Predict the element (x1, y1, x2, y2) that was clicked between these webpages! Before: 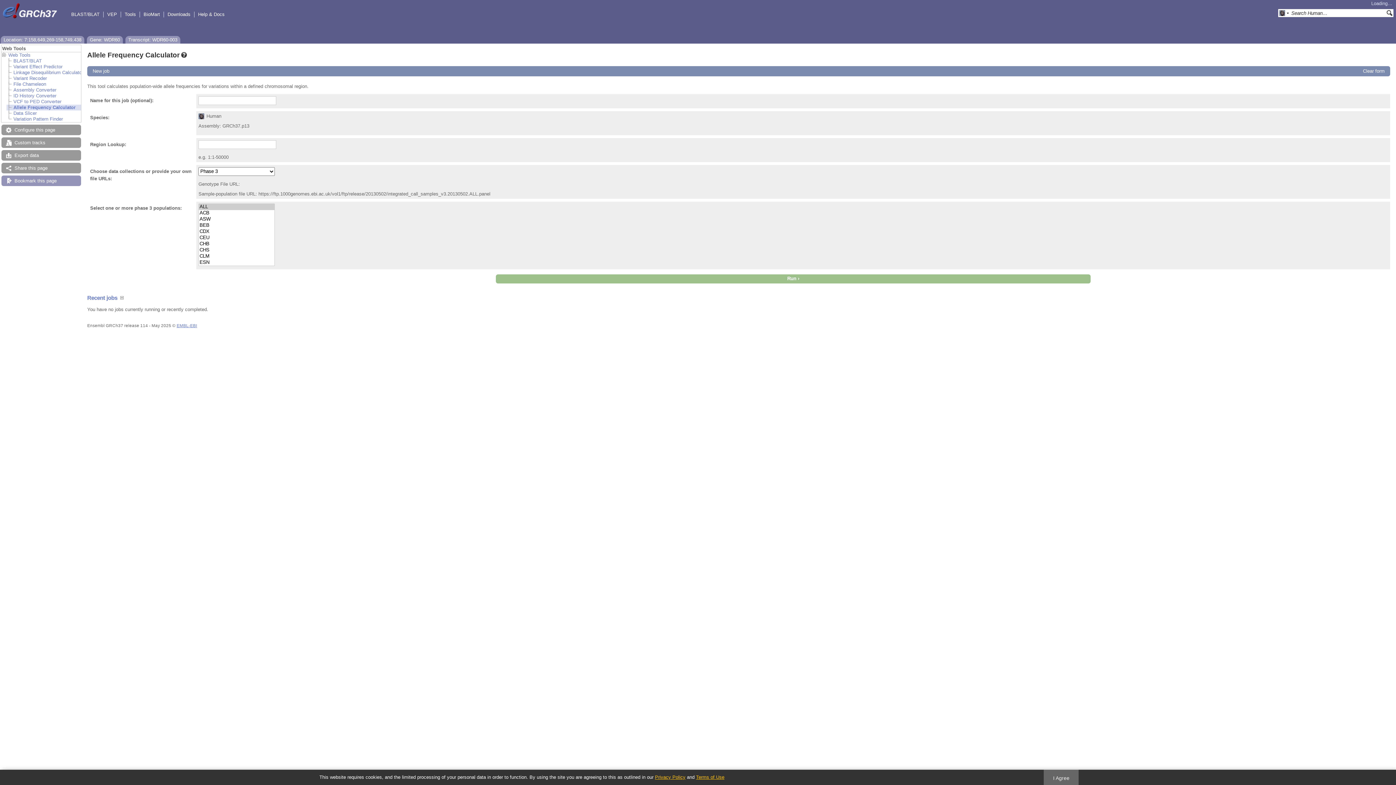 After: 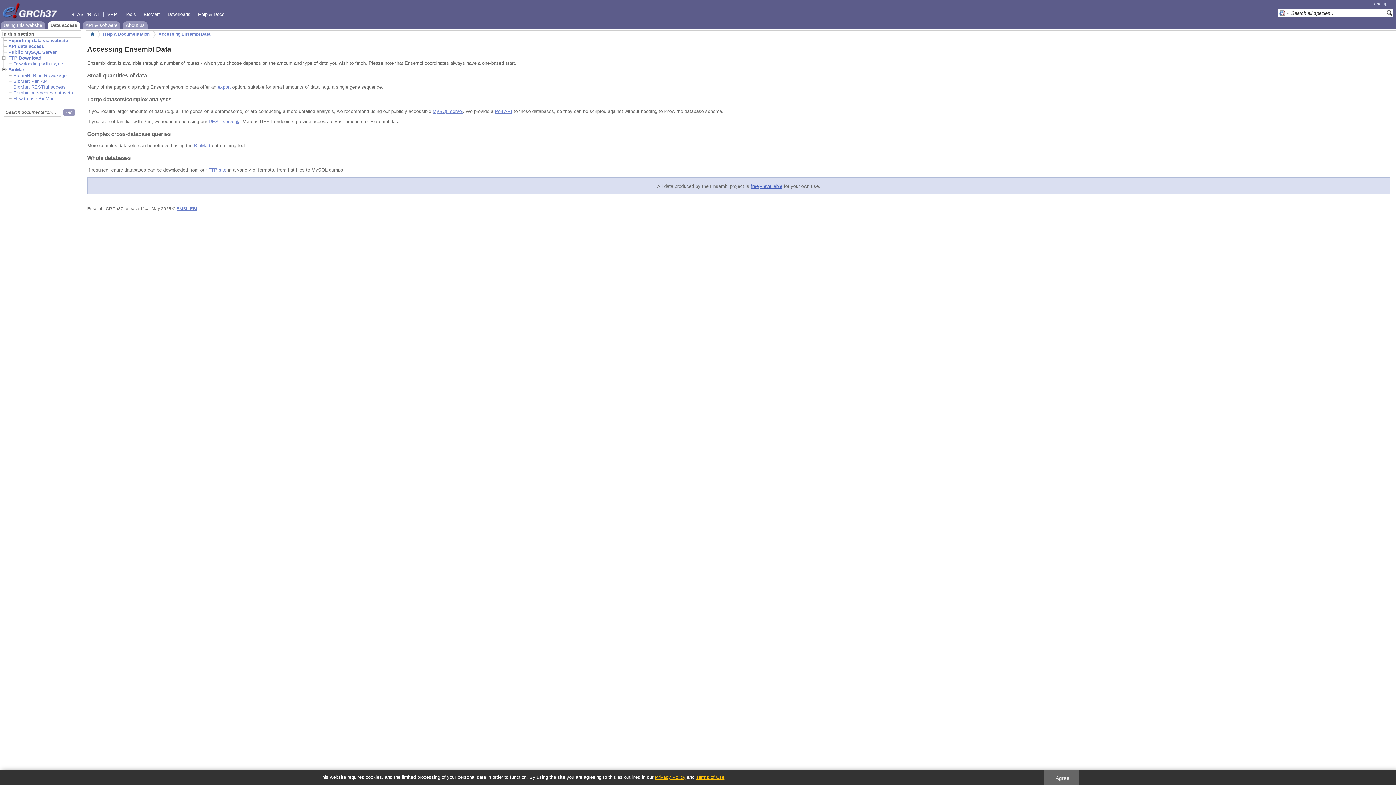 Action: label: Downloads bbox: (167, 11, 190, 17)